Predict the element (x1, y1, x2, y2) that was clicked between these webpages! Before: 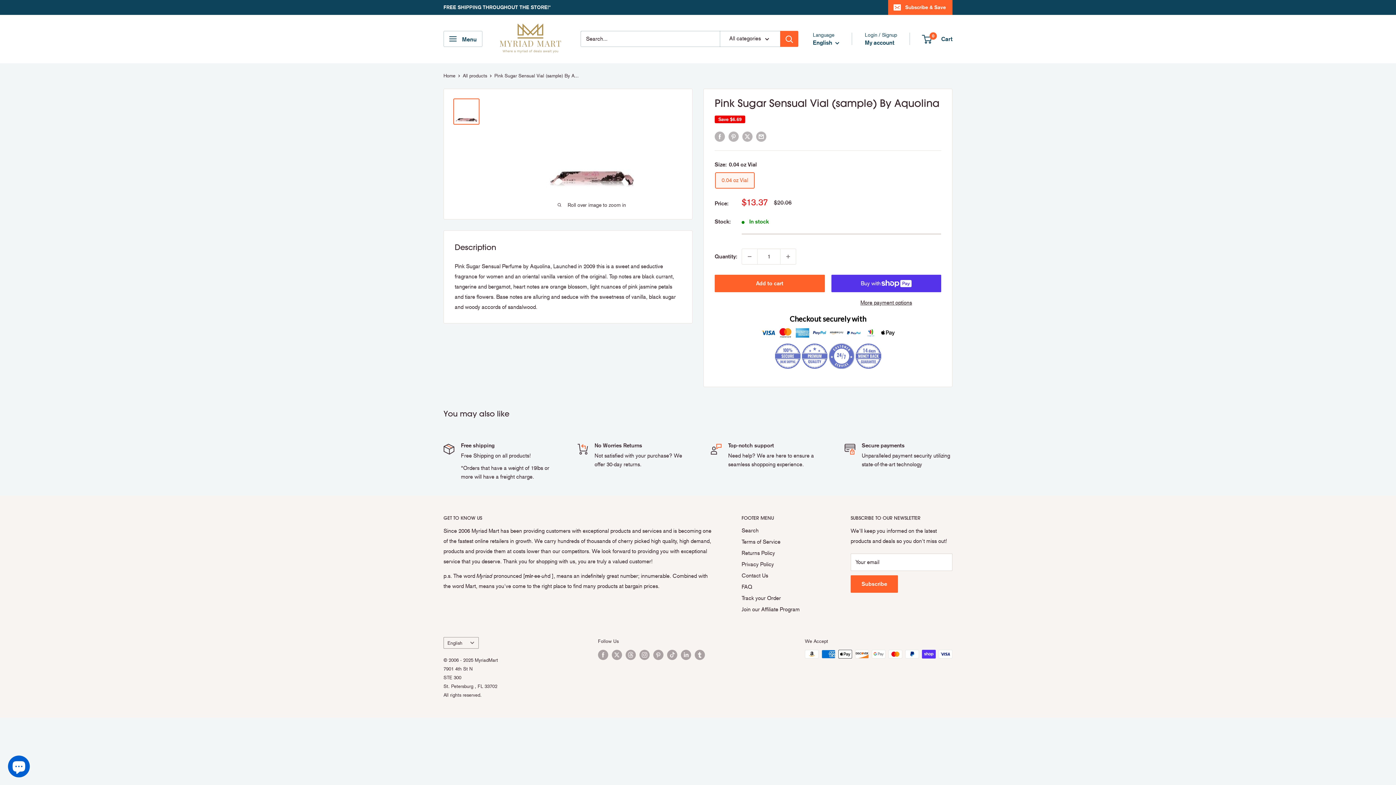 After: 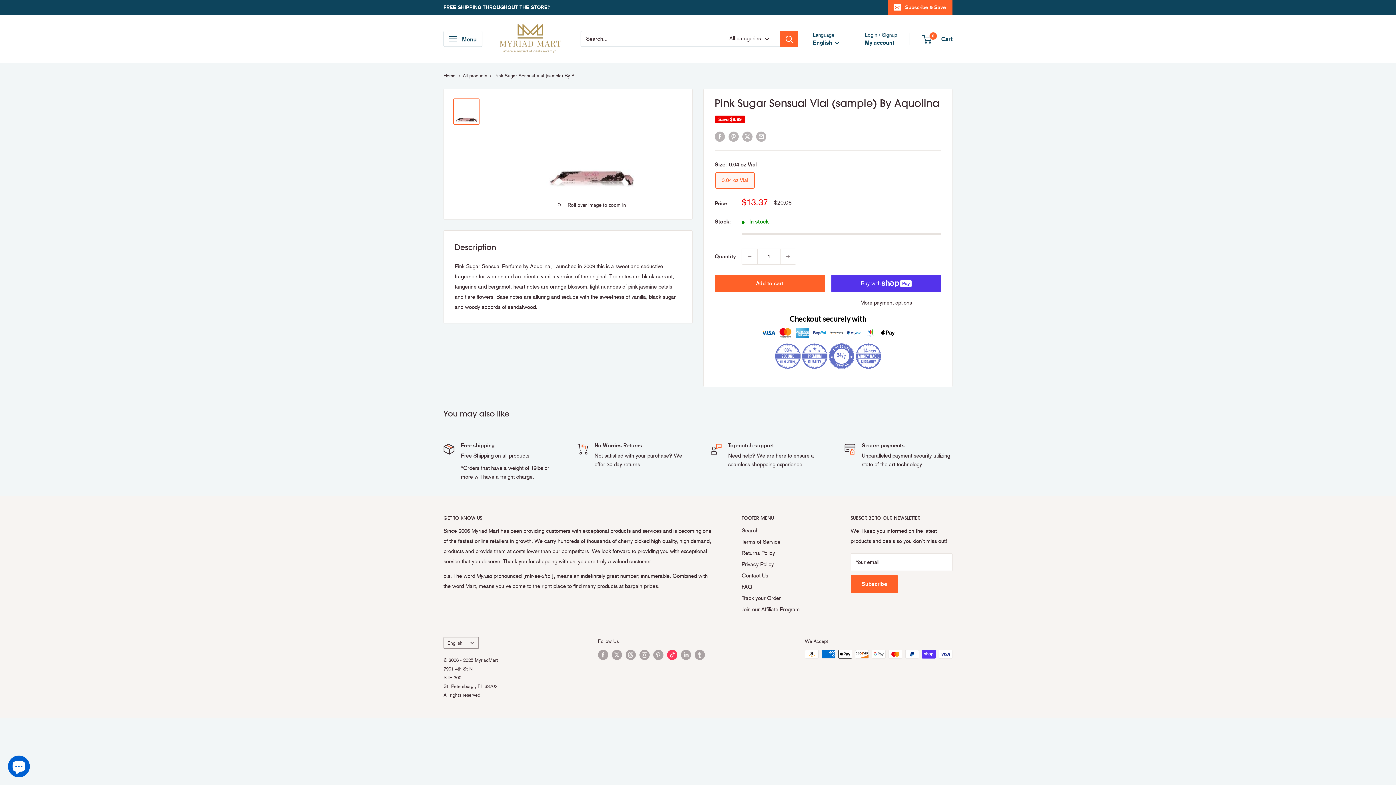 Action: label: Follow us on TikTok bbox: (667, 650, 677, 660)